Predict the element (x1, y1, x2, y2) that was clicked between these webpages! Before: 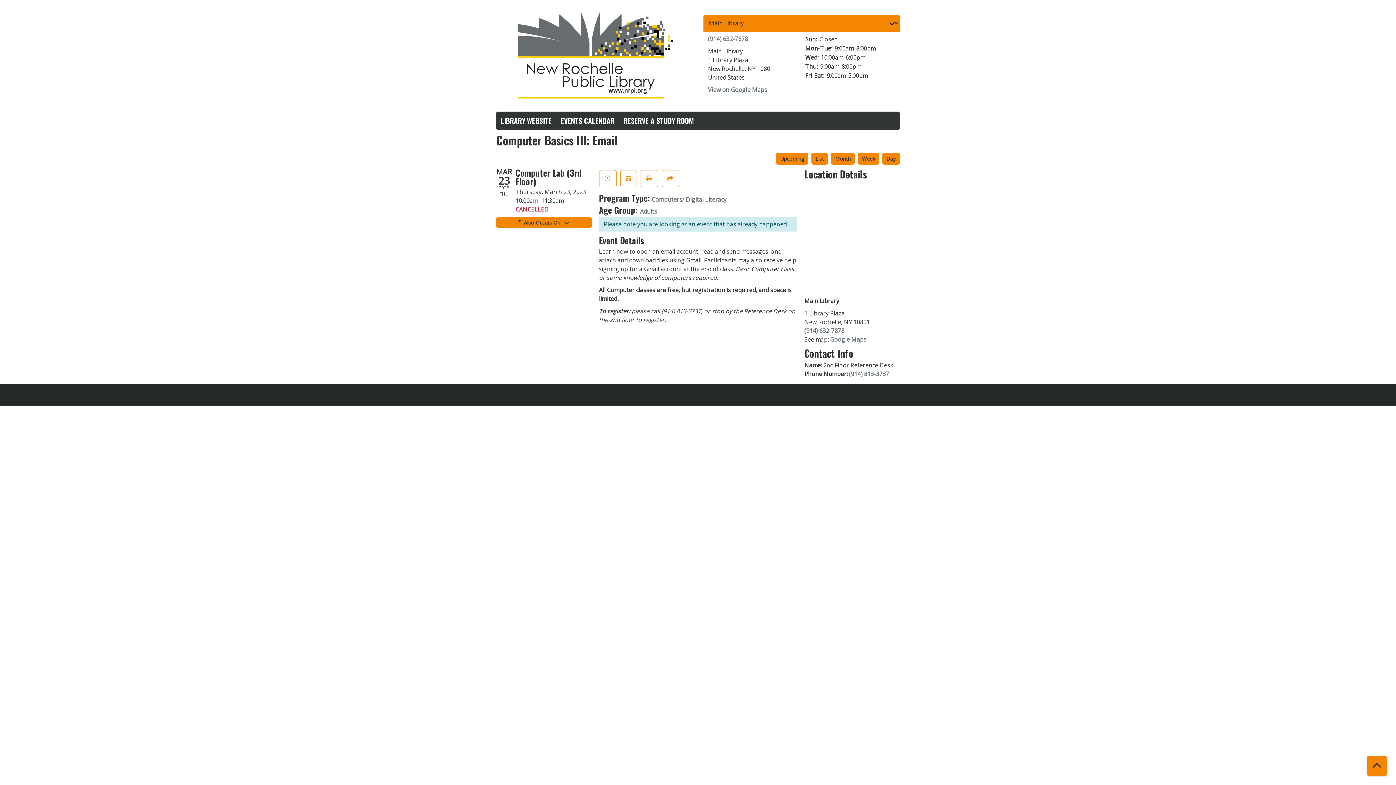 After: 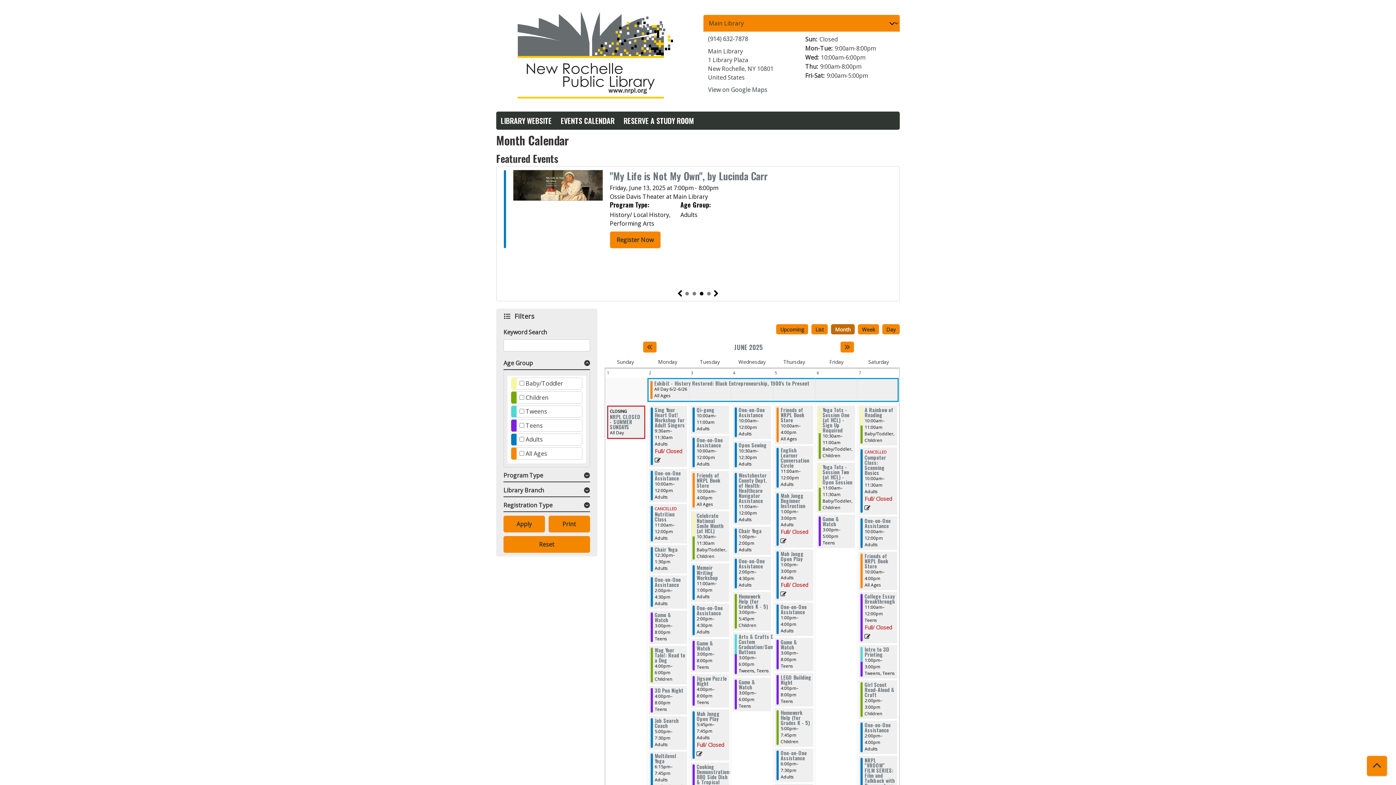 Action: bbox: (556, 111, 619, 129) label: EVENTS CALENDAR